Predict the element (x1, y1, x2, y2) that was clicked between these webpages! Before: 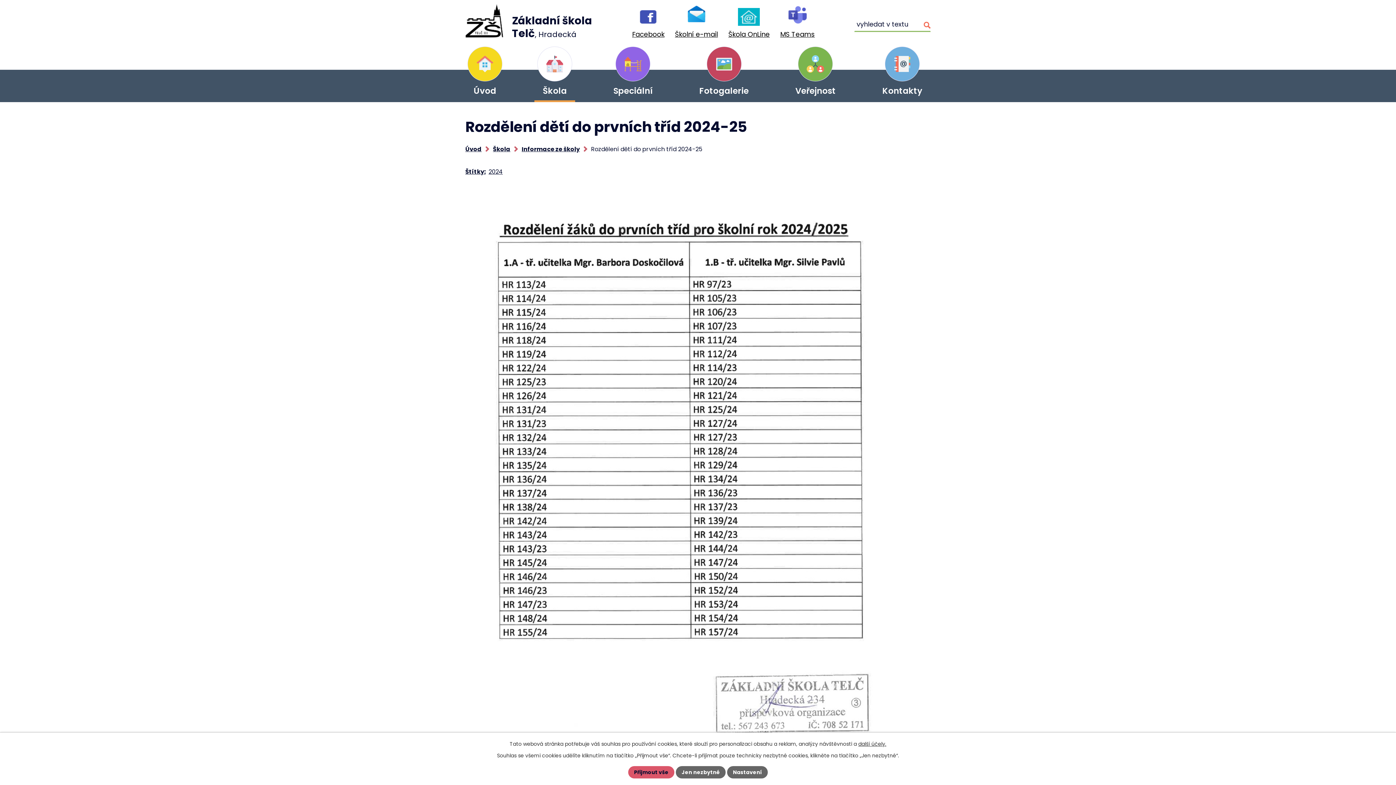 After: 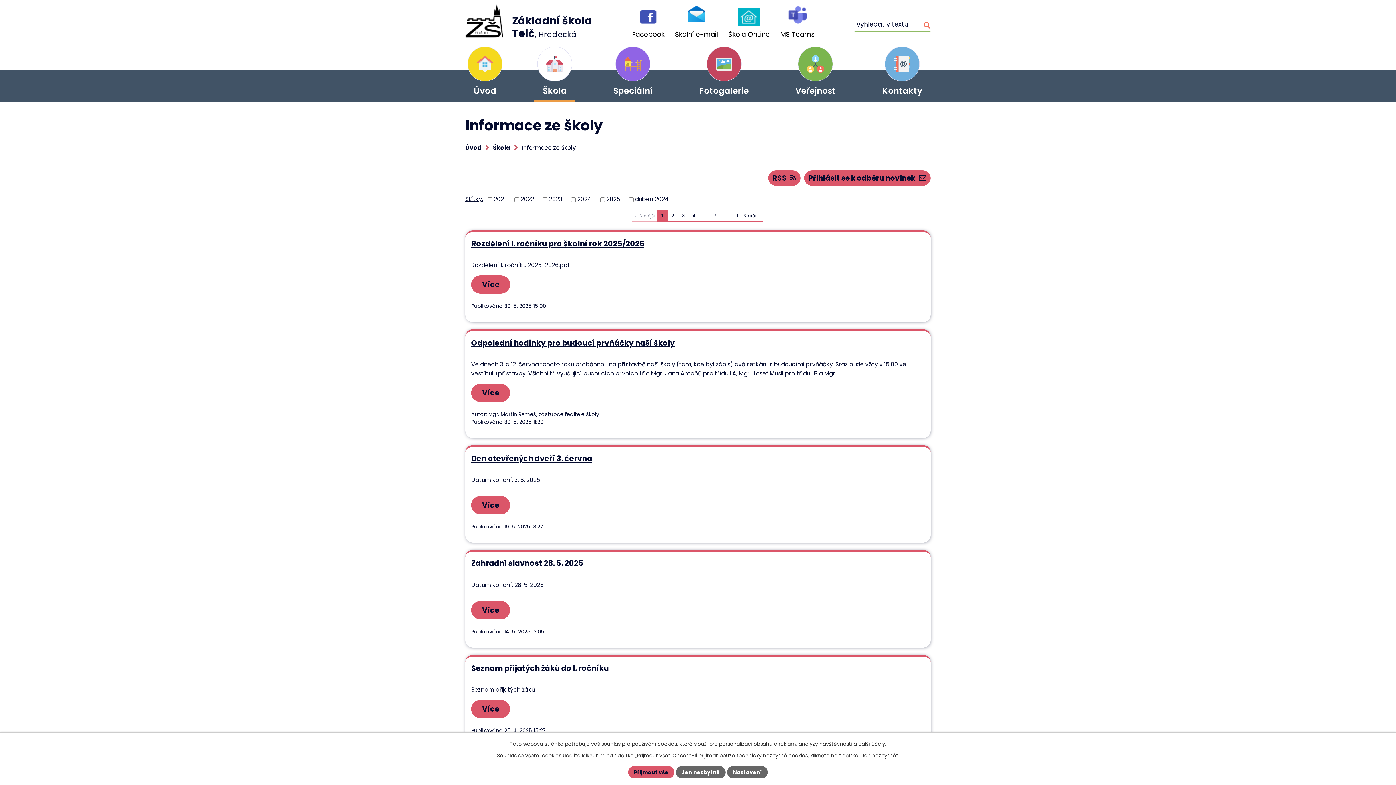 Action: bbox: (465, 167, 485, 176) label: Štítky: